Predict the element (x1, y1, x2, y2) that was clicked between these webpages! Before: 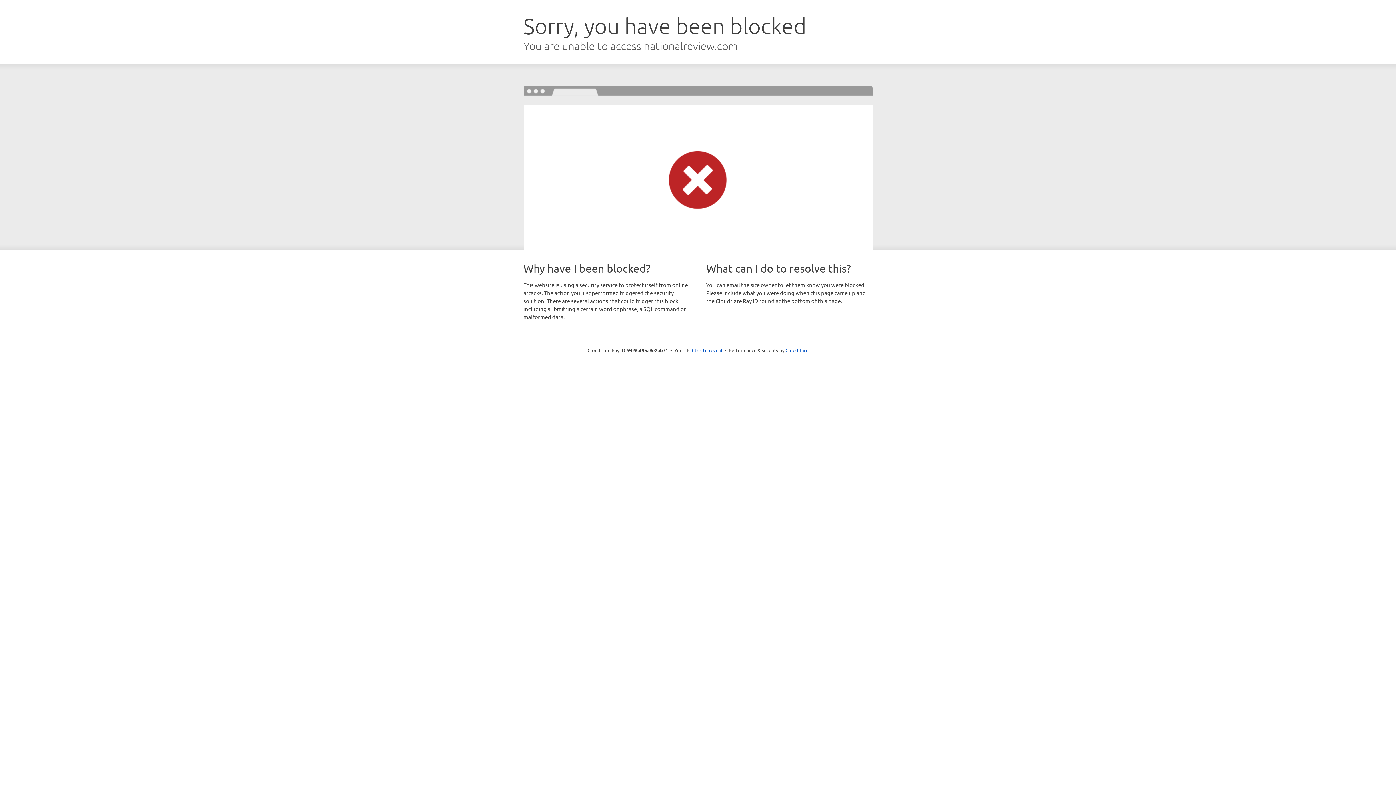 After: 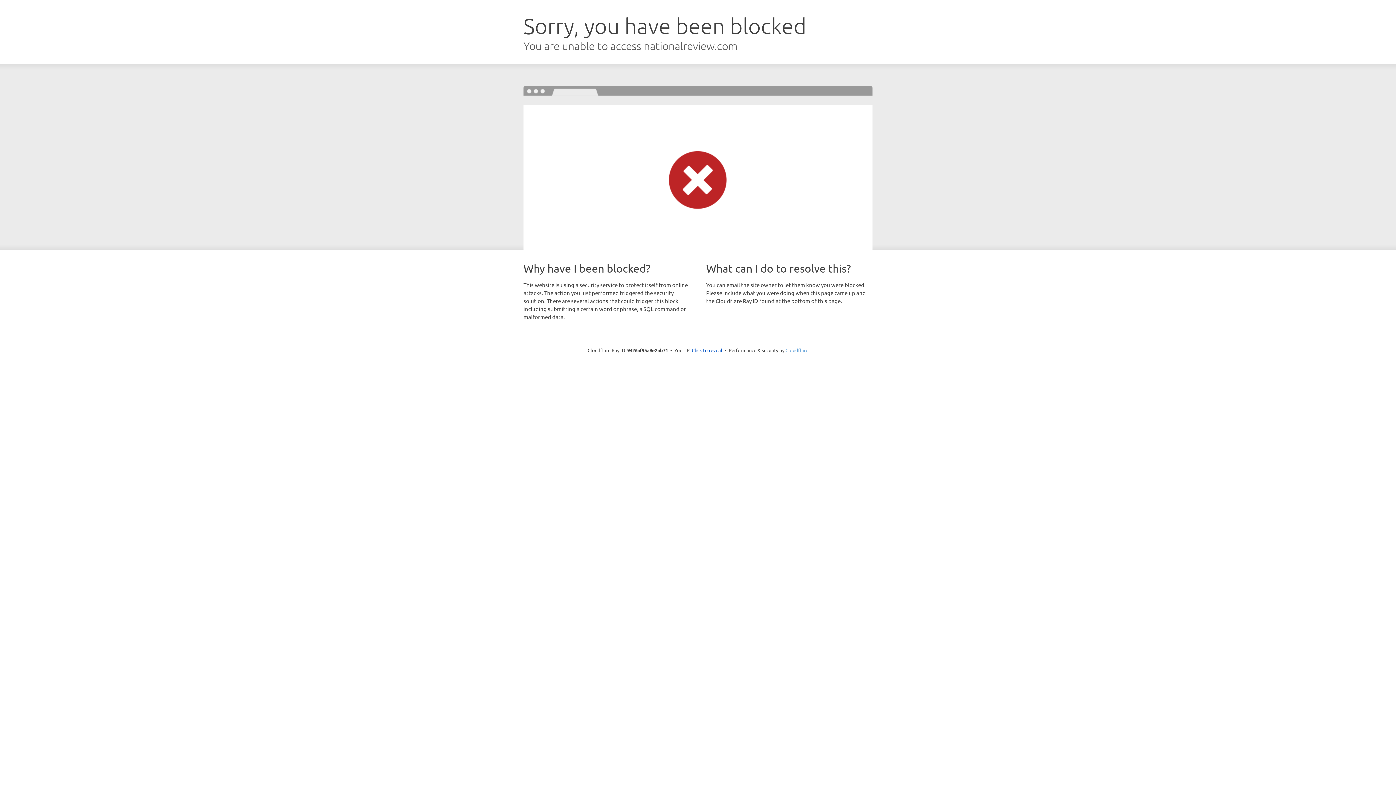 Action: label: Cloudflare bbox: (785, 347, 808, 353)